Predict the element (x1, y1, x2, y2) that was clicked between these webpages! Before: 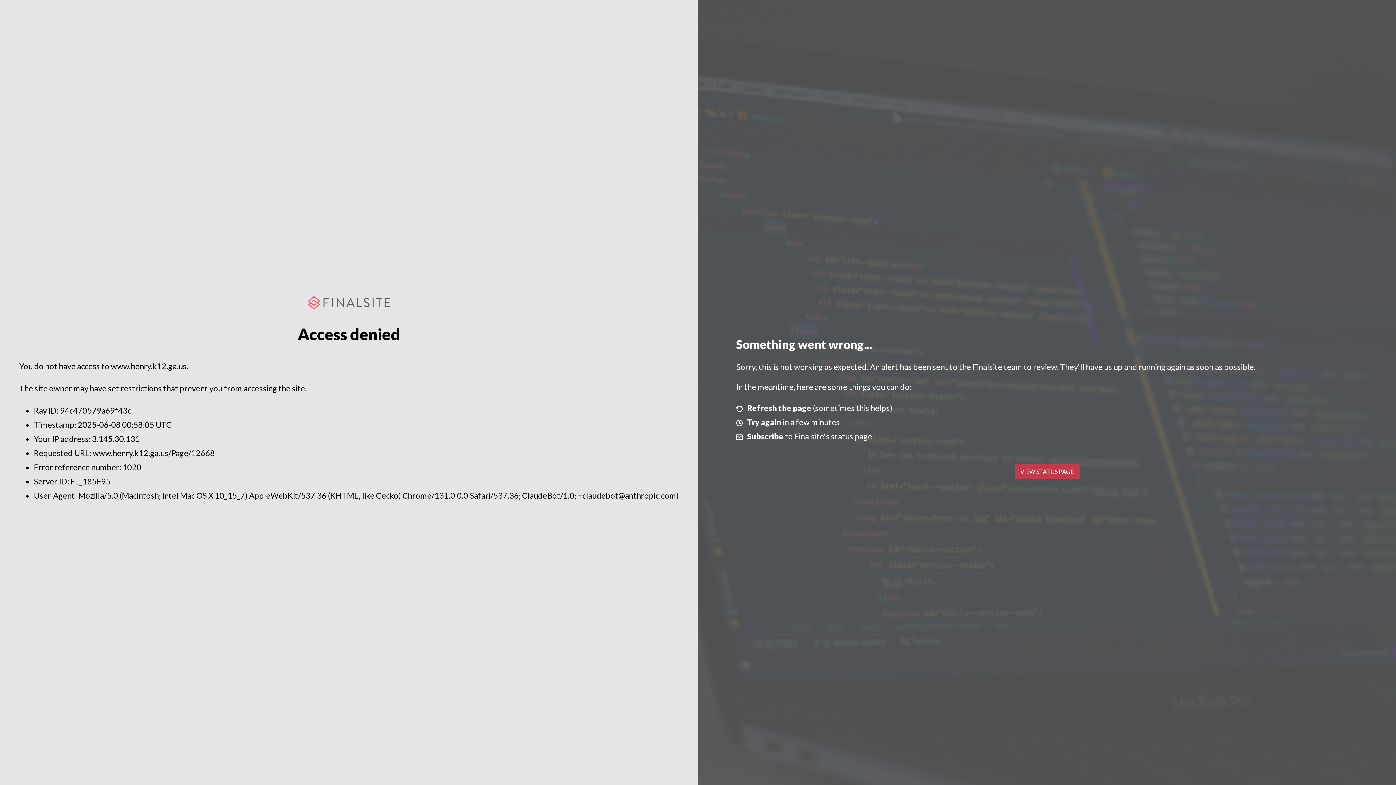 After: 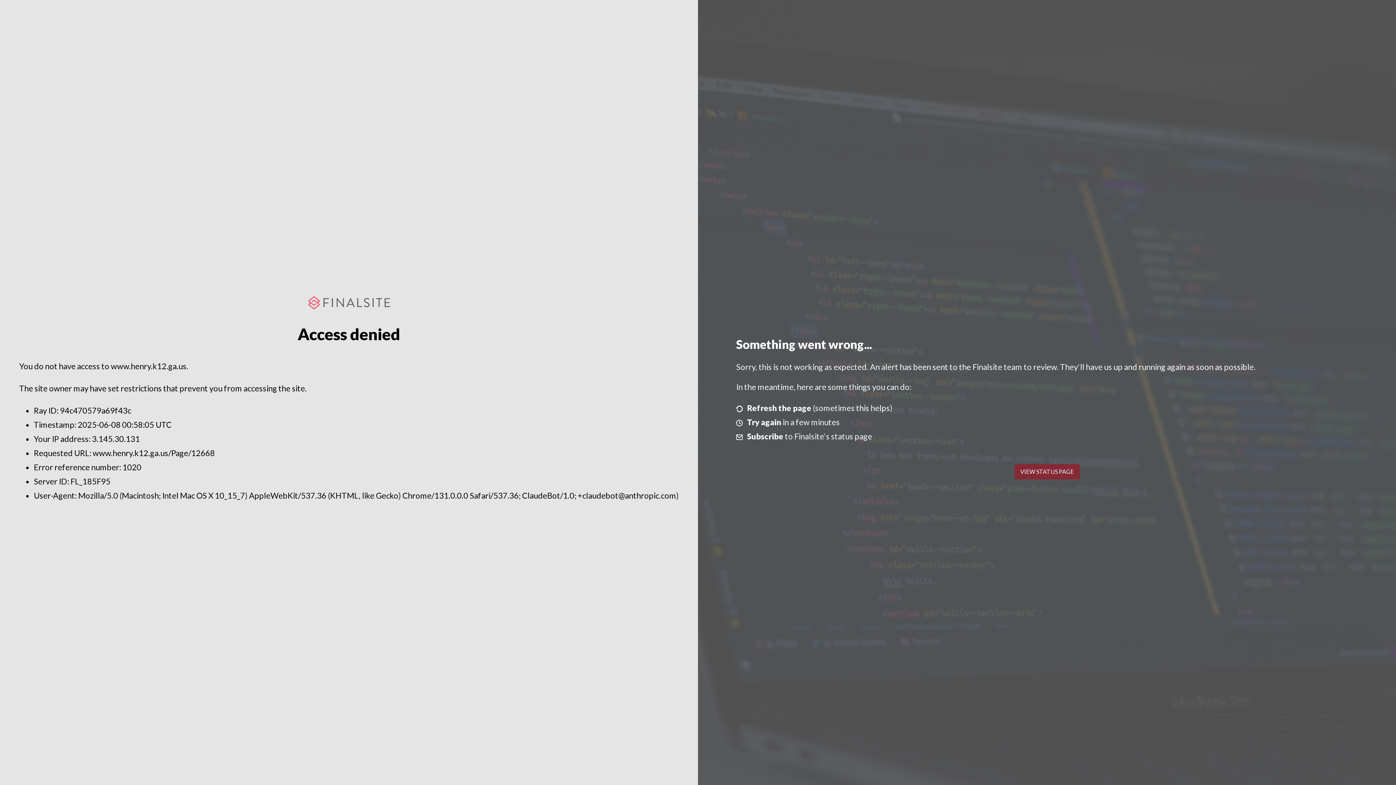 Action: label: VIEW STATUS PAGE bbox: (1014, 464, 1079, 479)